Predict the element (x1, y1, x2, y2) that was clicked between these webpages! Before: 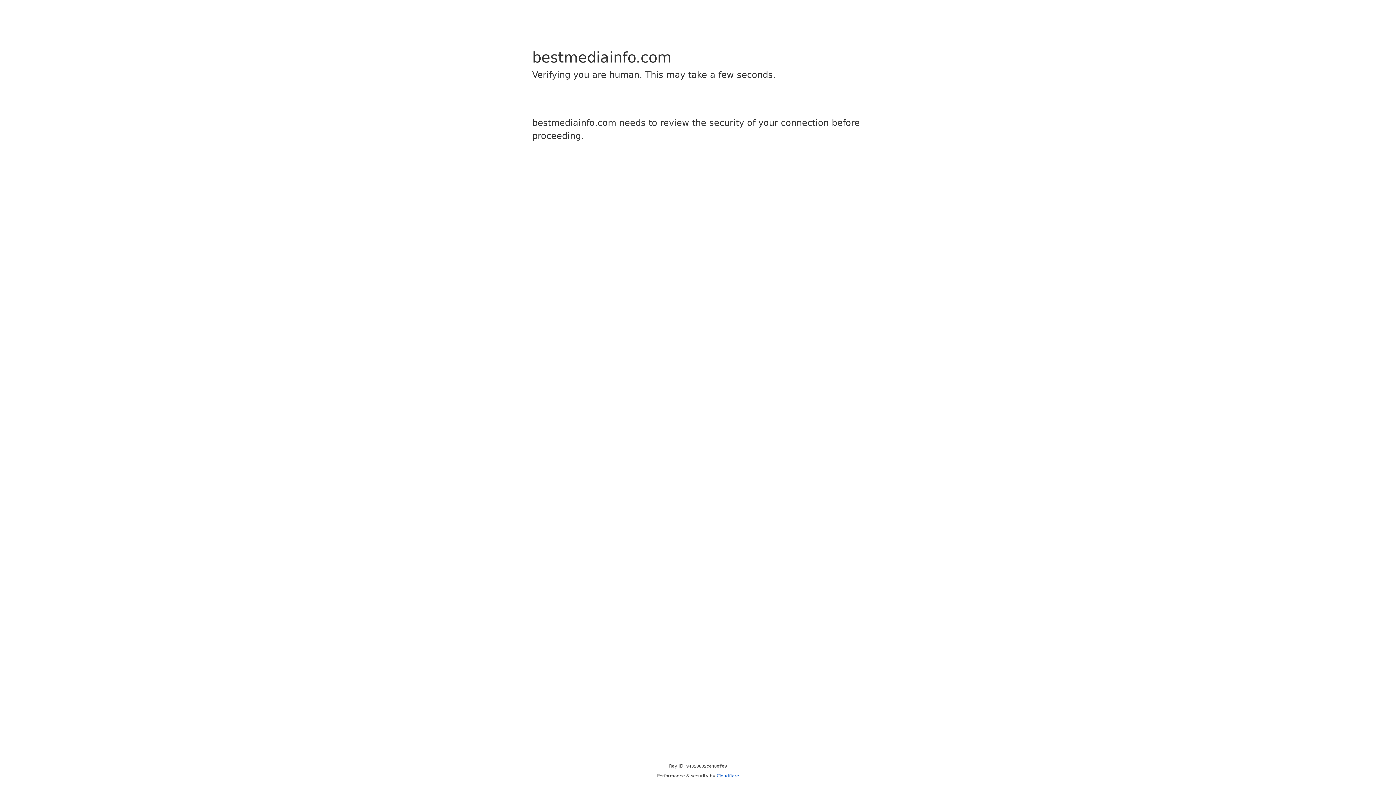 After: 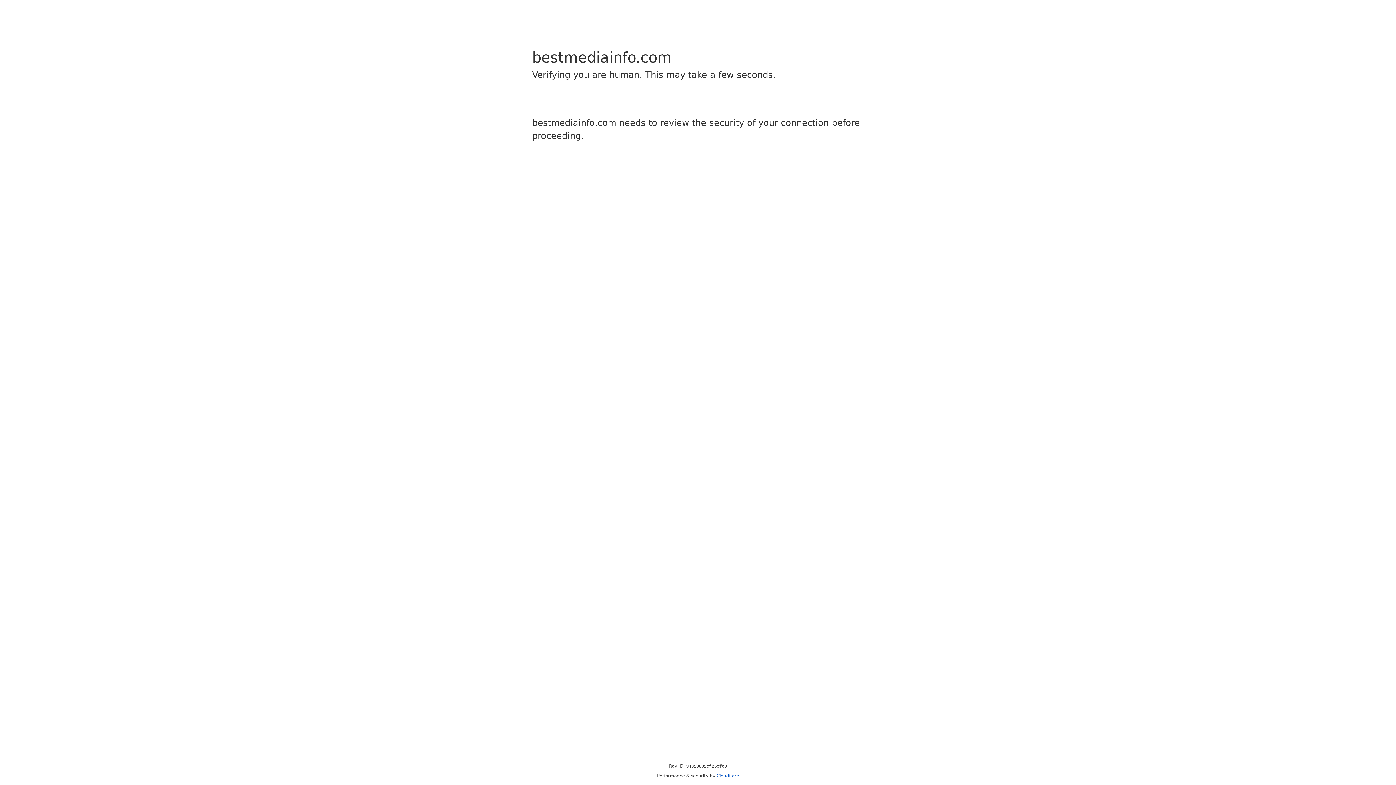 Action: label: Cloudflare bbox: (716, 773, 739, 778)